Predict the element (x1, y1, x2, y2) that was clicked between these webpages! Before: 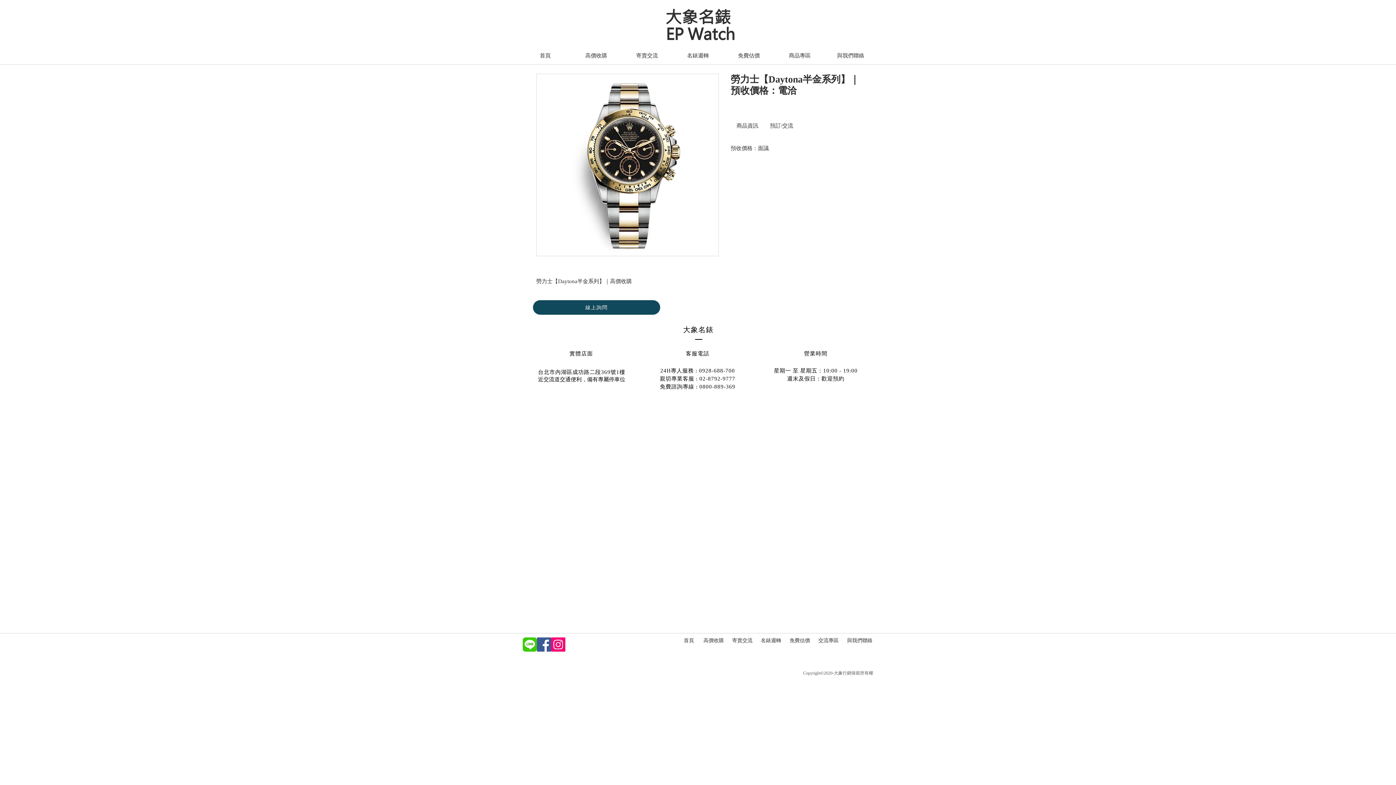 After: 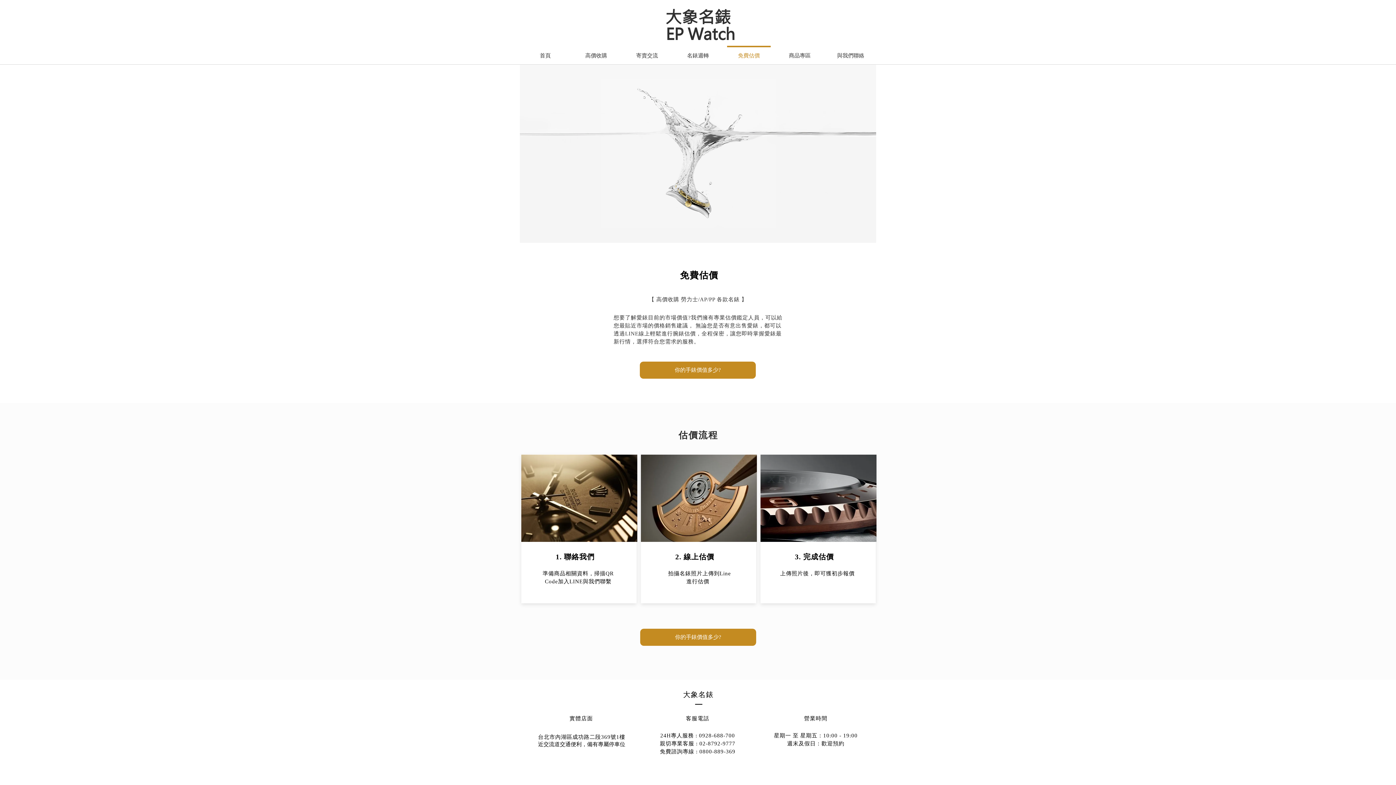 Action: label: 免費估價 bbox: (789, 637, 810, 643)